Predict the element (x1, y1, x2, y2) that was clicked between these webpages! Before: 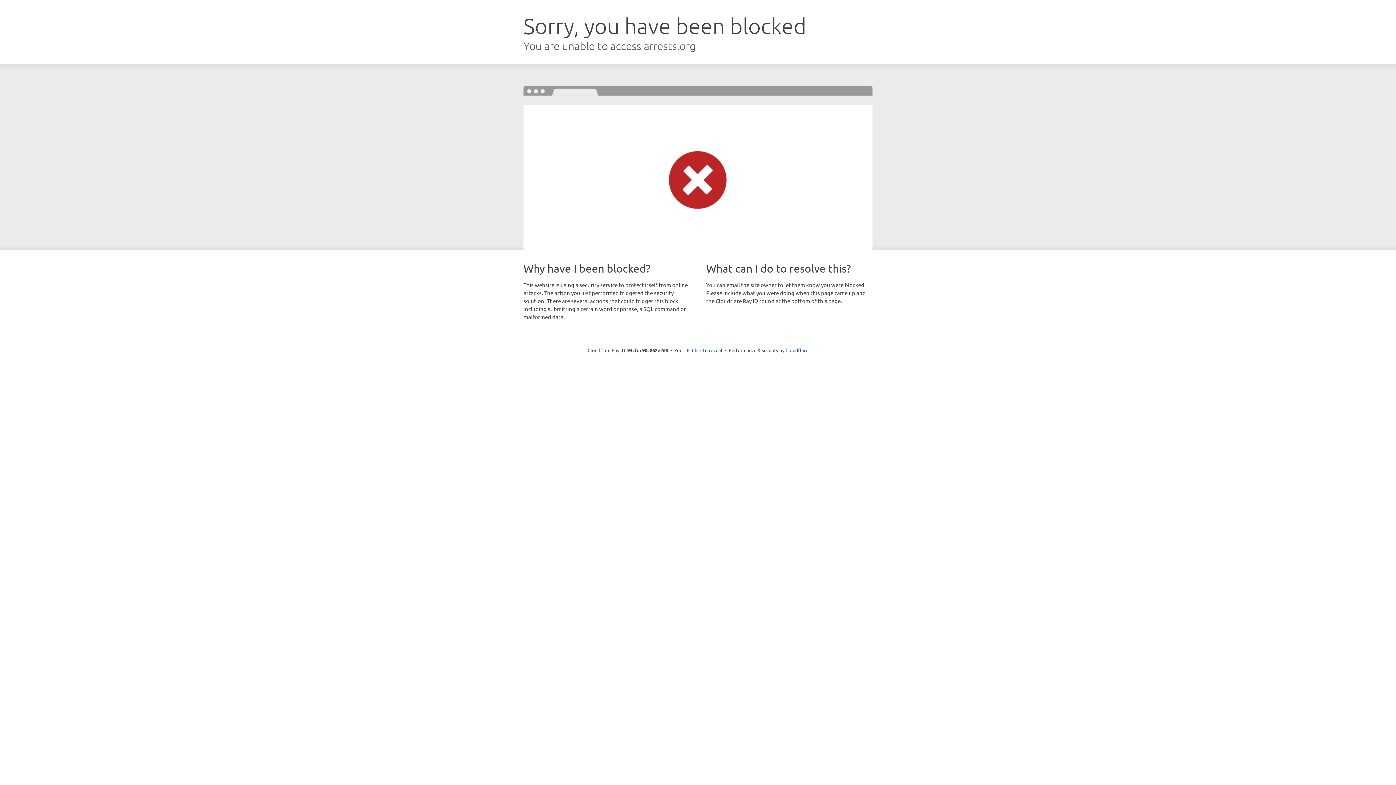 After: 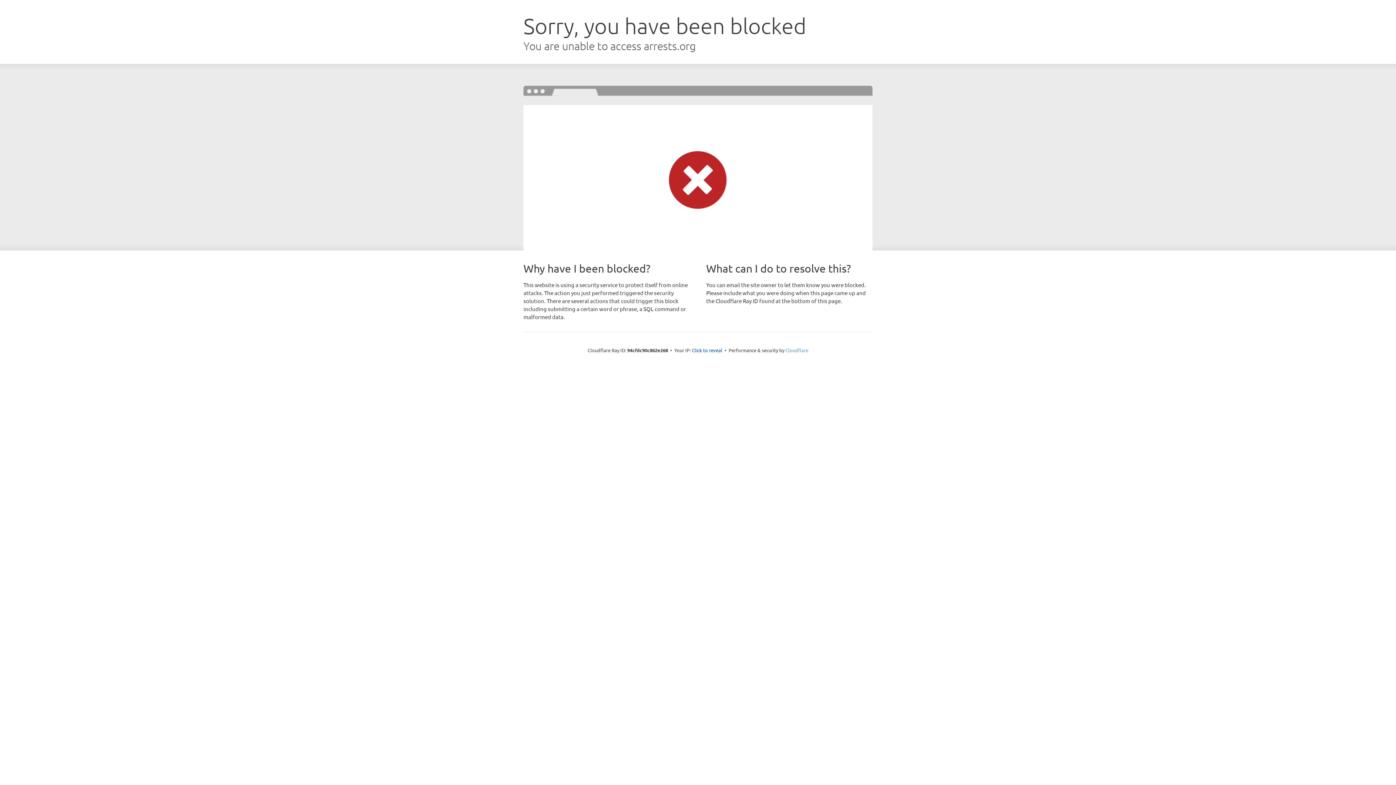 Action: bbox: (785, 347, 808, 353) label: Cloudflare